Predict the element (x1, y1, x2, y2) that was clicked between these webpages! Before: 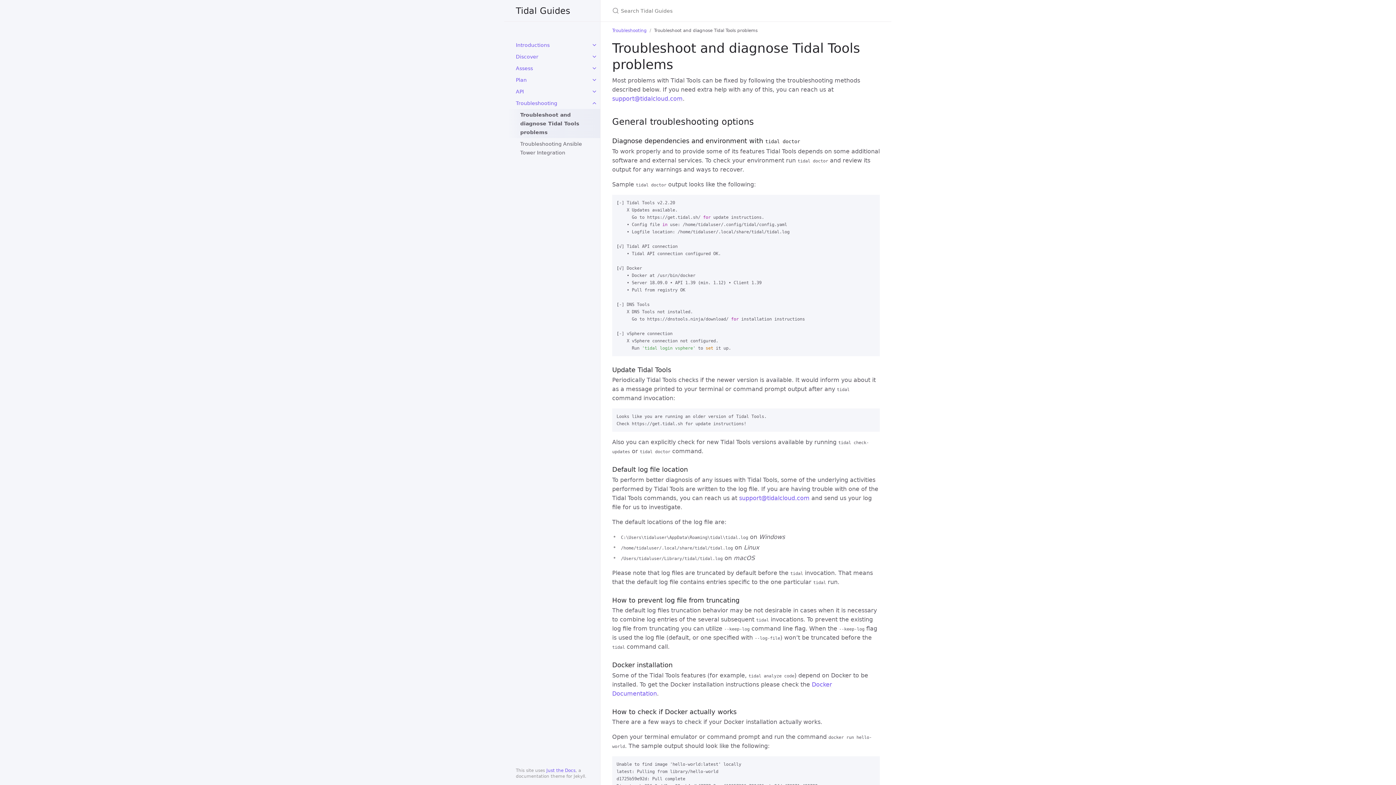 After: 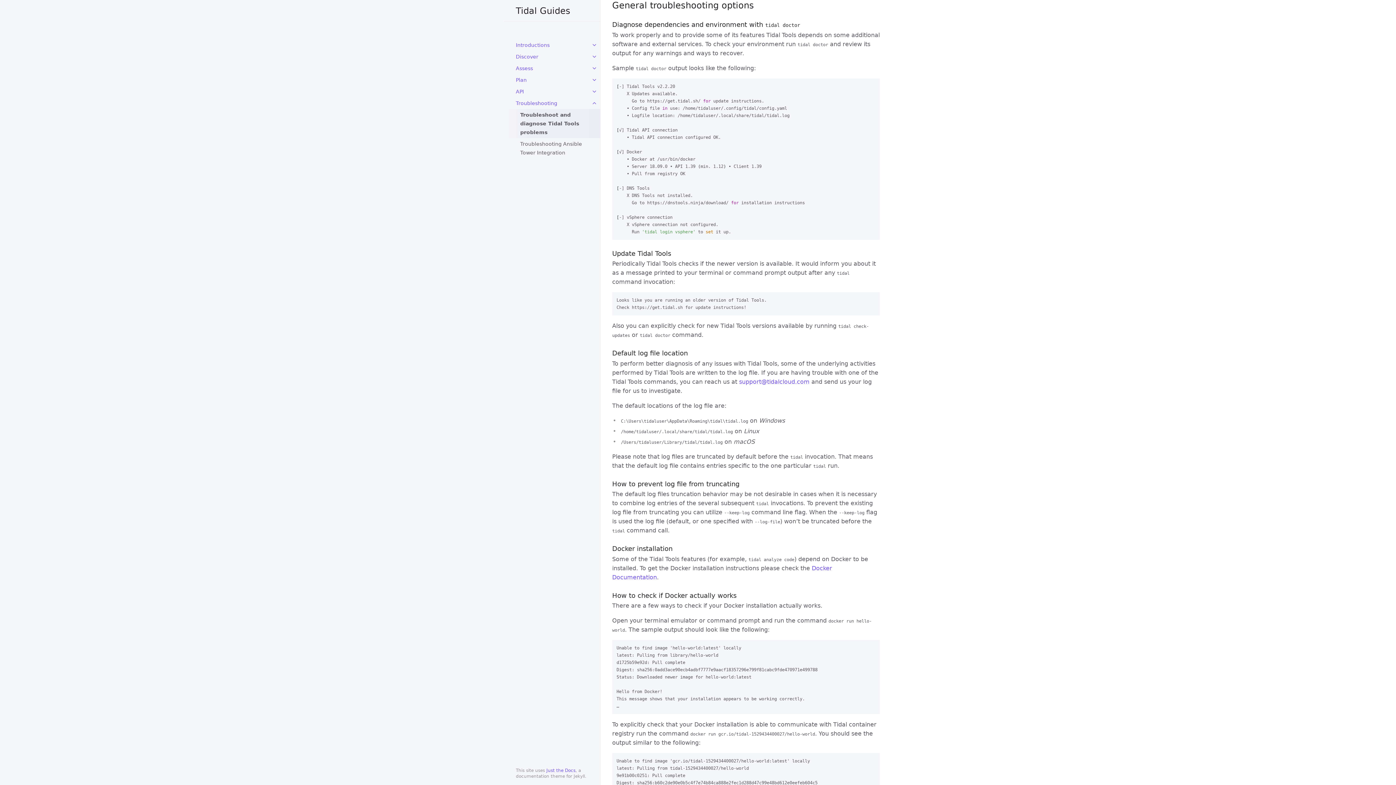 Action: bbox: (603, 116, 612, 127)